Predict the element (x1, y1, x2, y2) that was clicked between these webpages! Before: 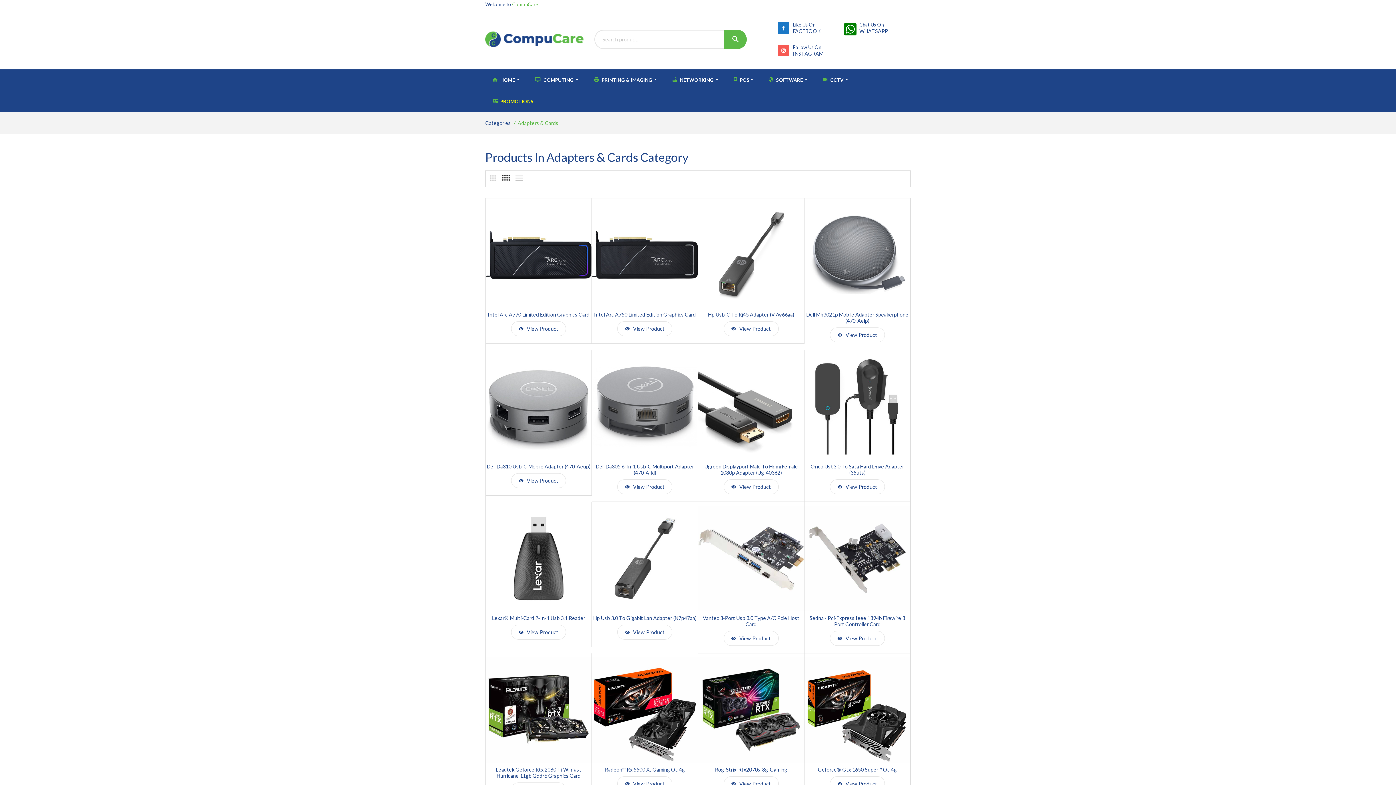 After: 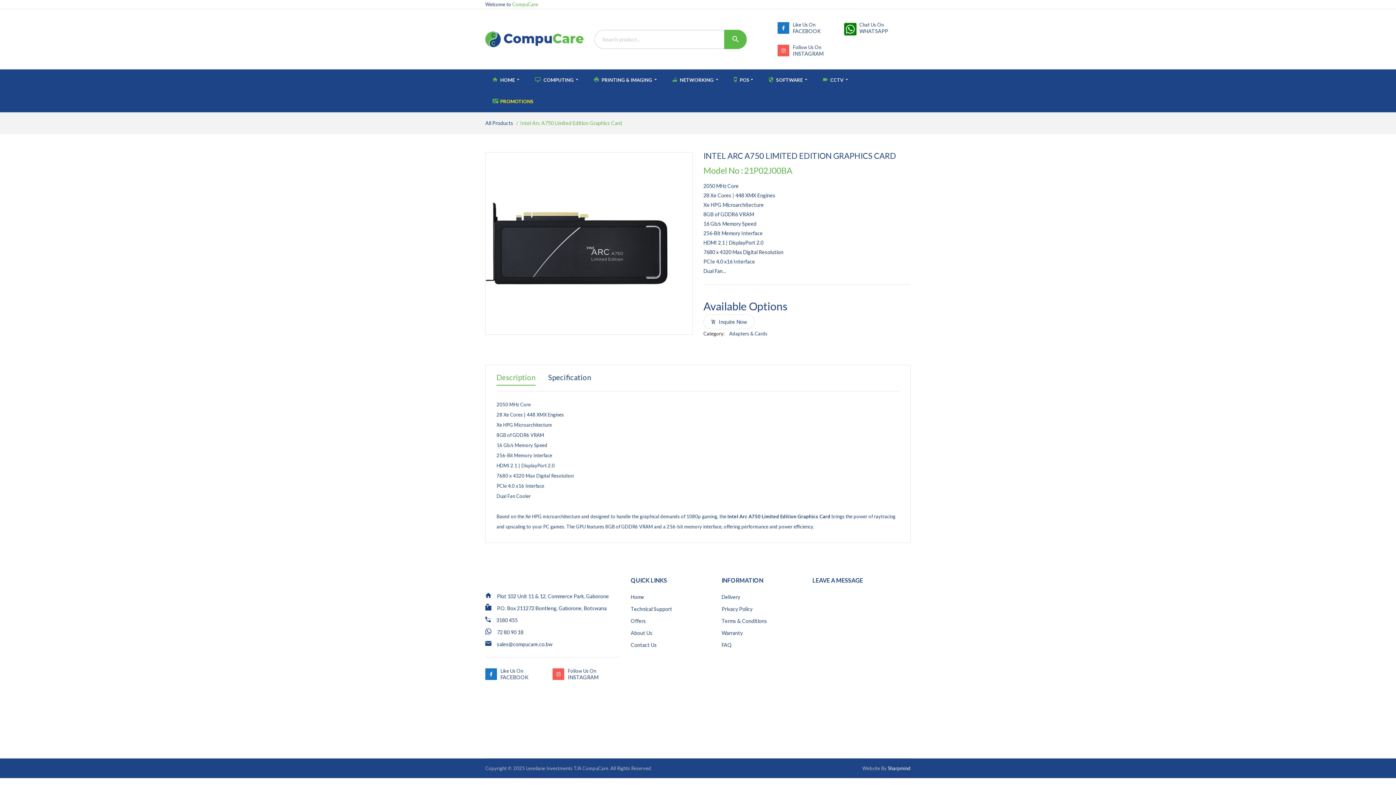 Action: label:  View Product bbox: (617, 321, 672, 336)